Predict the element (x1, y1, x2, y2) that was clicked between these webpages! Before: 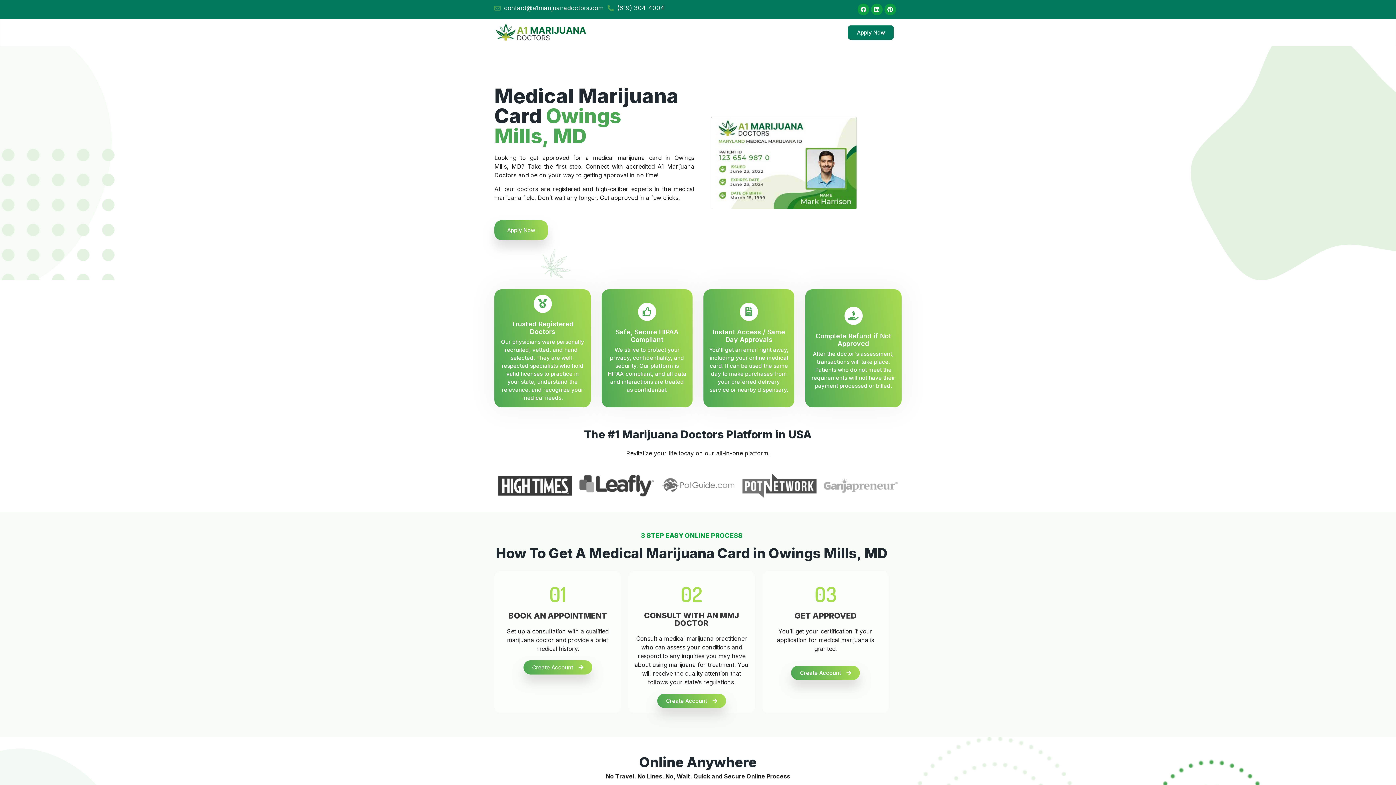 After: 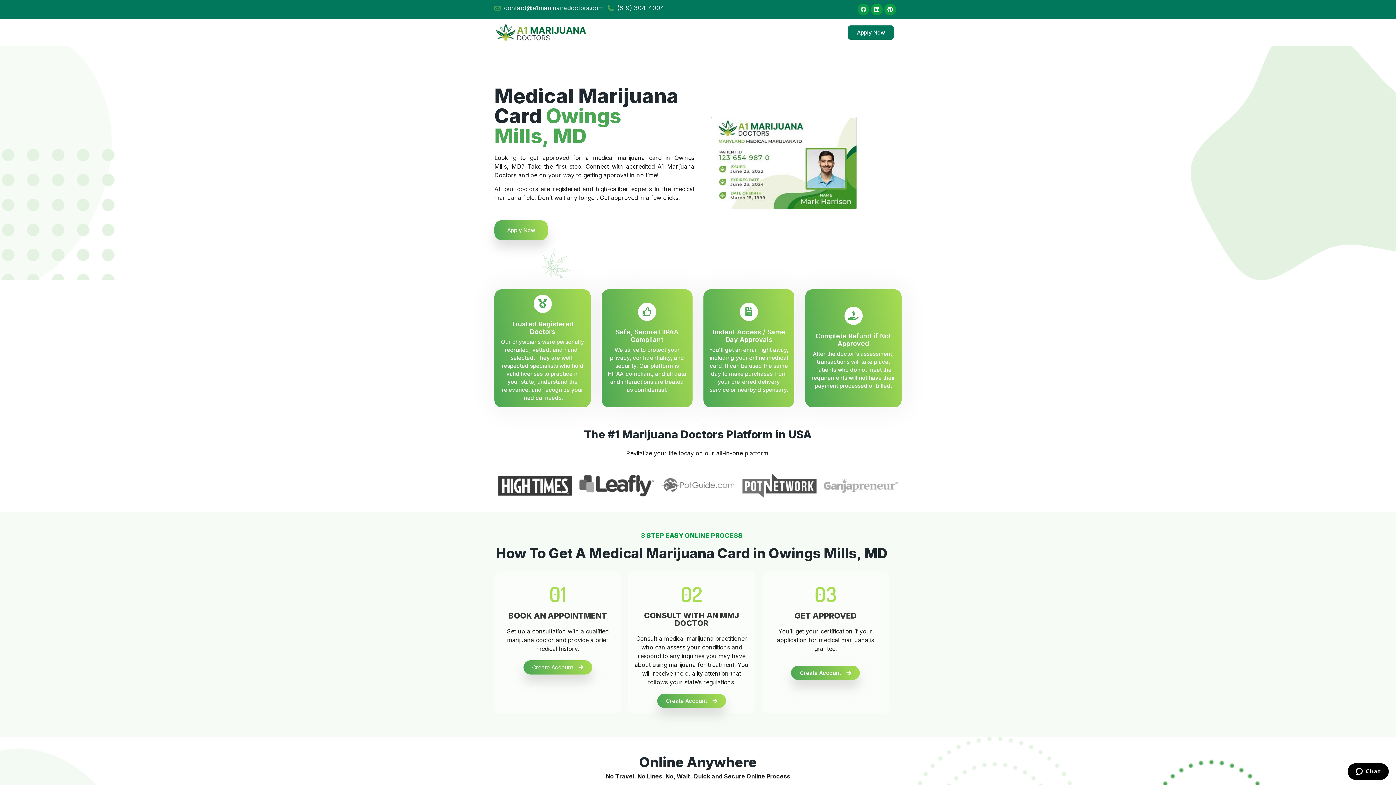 Action: bbox: (857, 3, 869, 15) label: Facebook